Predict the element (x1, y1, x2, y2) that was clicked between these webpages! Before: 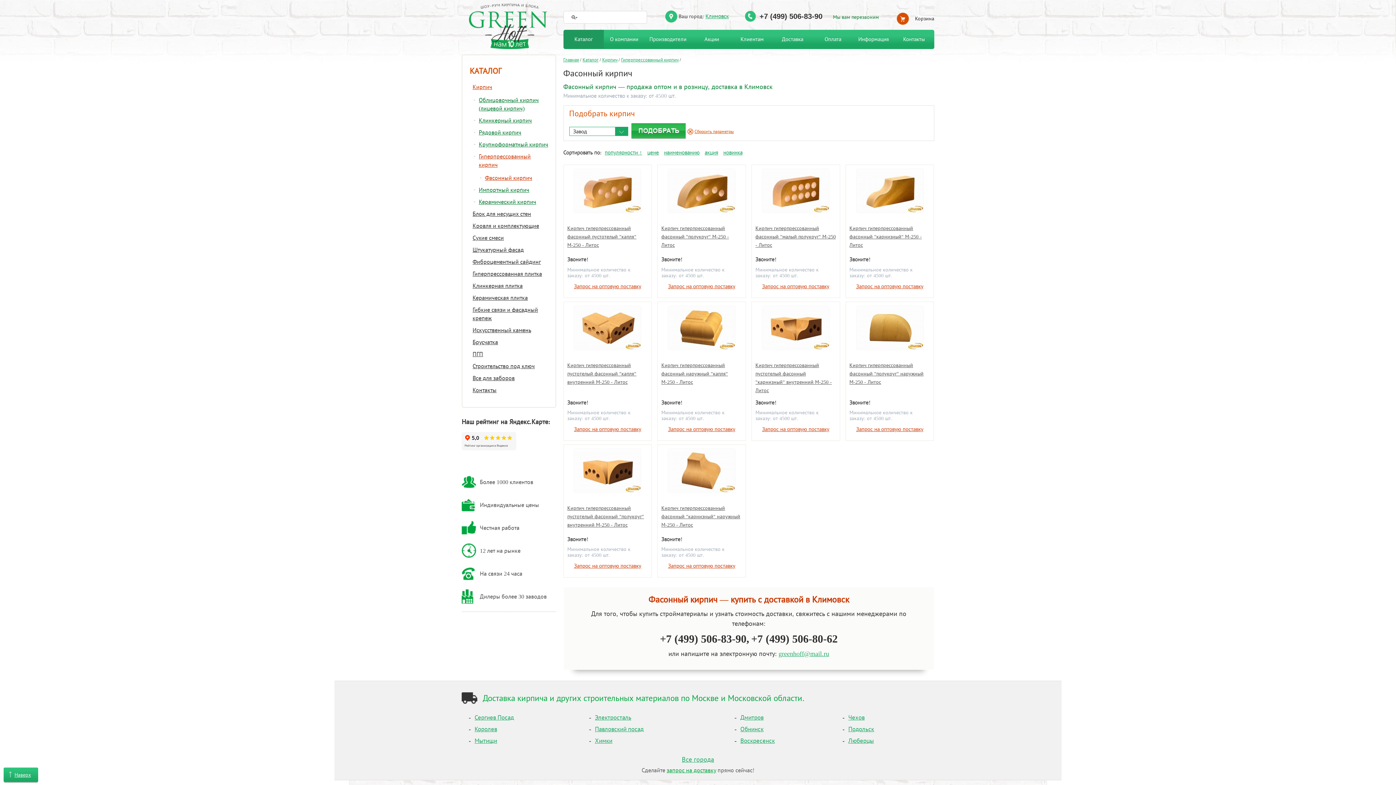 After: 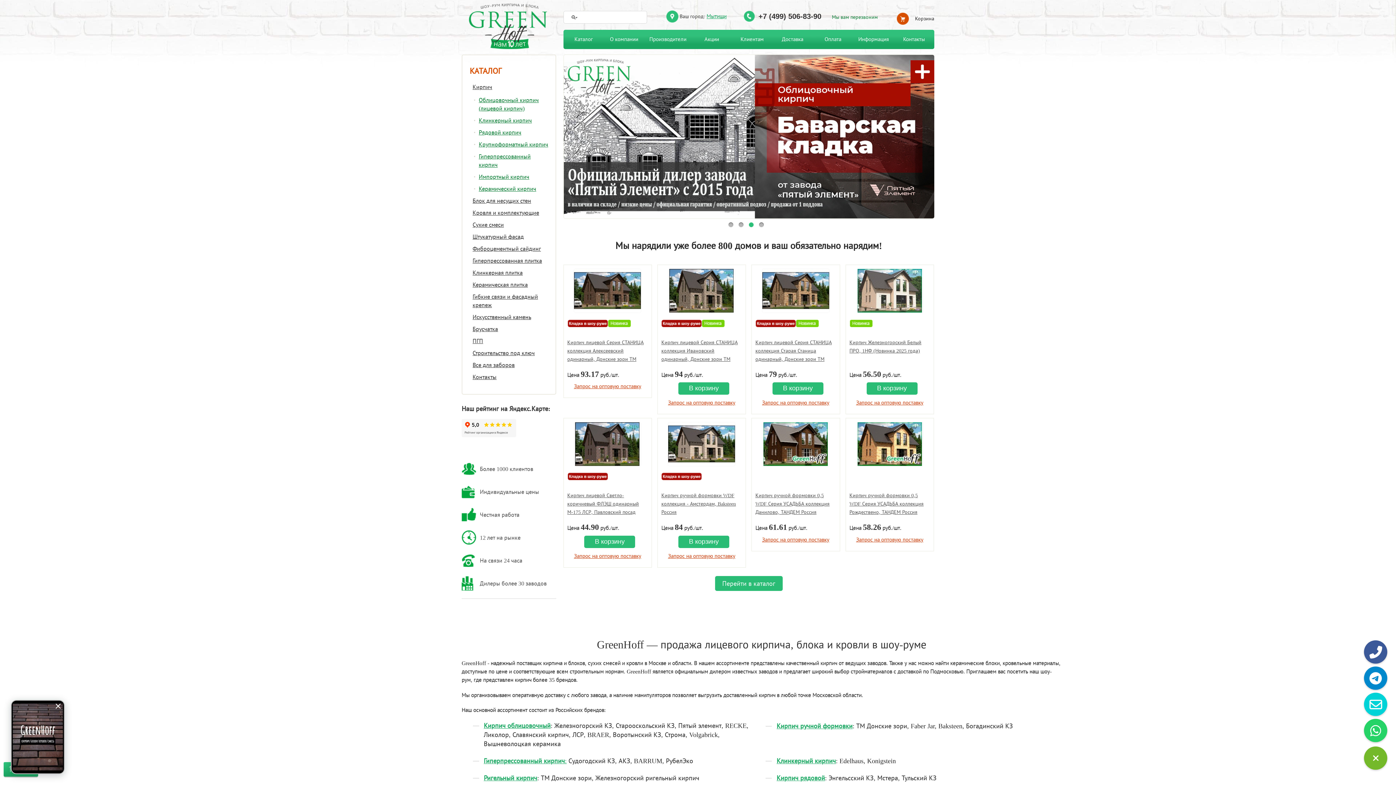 Action: bbox: (474, 737, 497, 745) label: Мытищи